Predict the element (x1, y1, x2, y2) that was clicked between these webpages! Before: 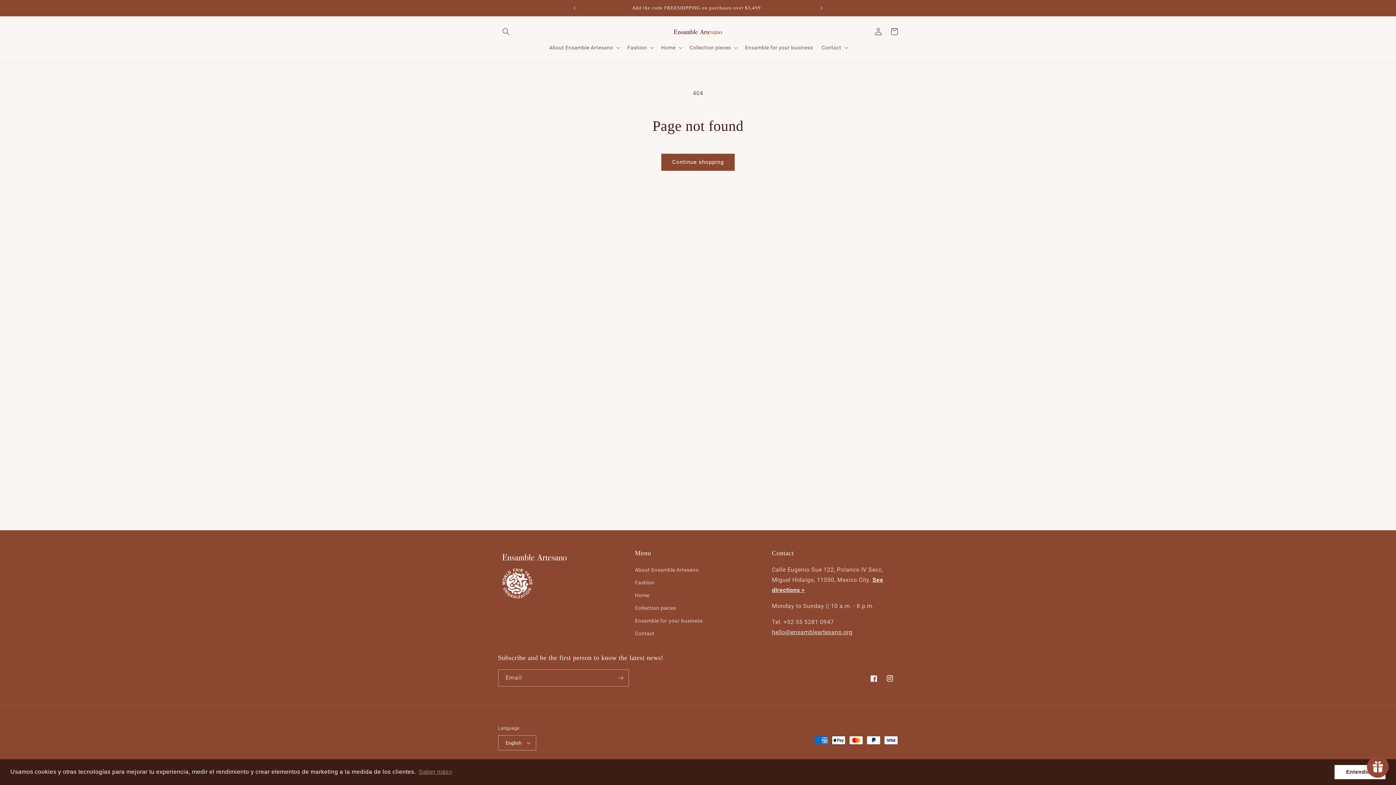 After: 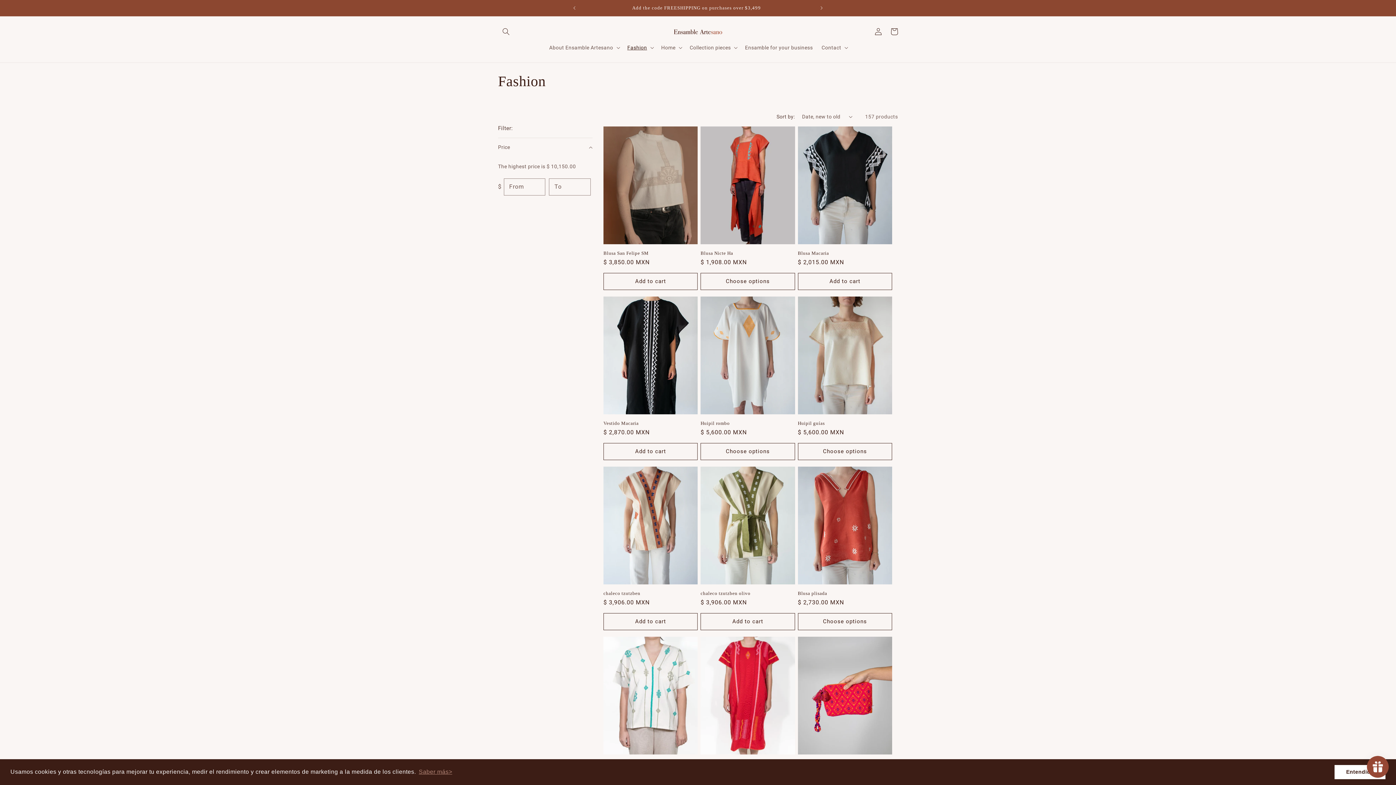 Action: label: Fashion bbox: (635, 576, 654, 589)